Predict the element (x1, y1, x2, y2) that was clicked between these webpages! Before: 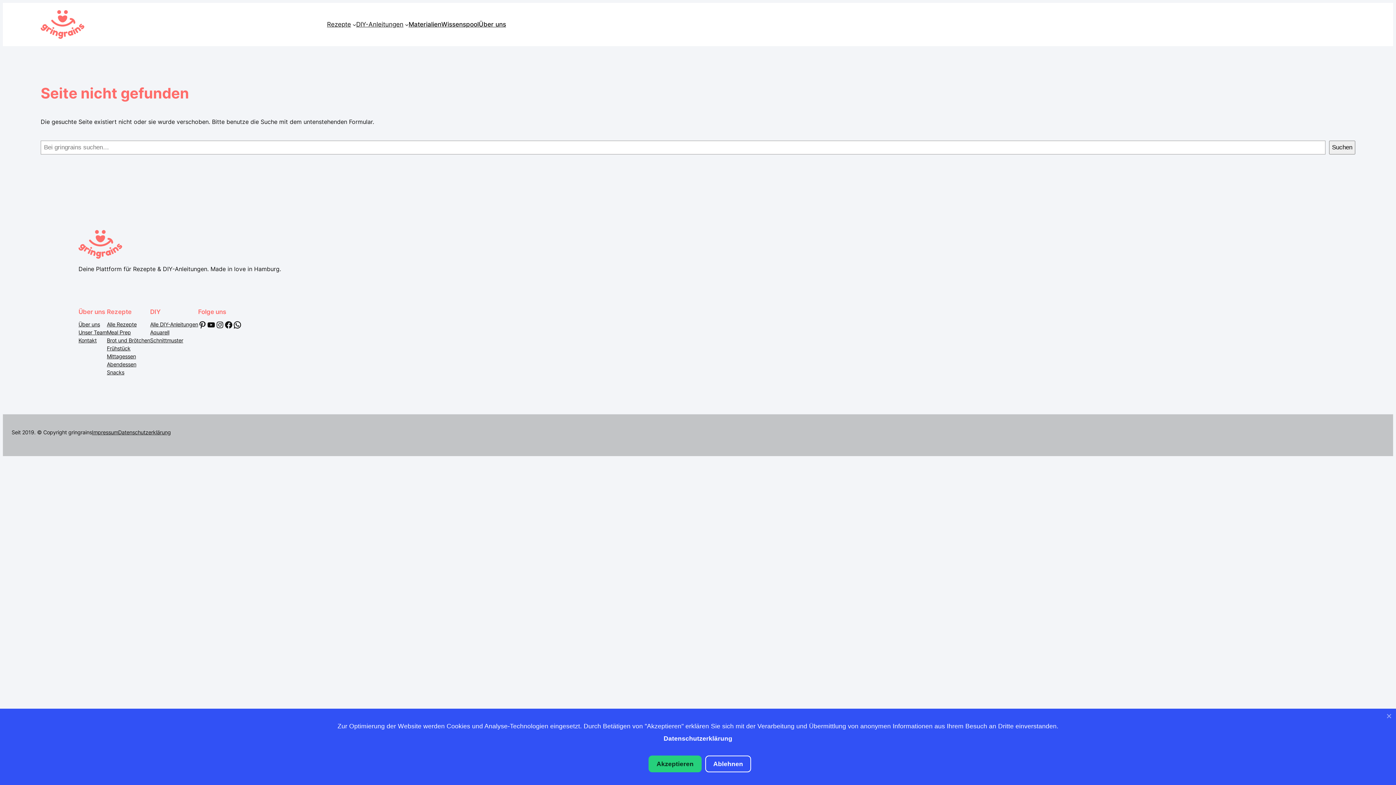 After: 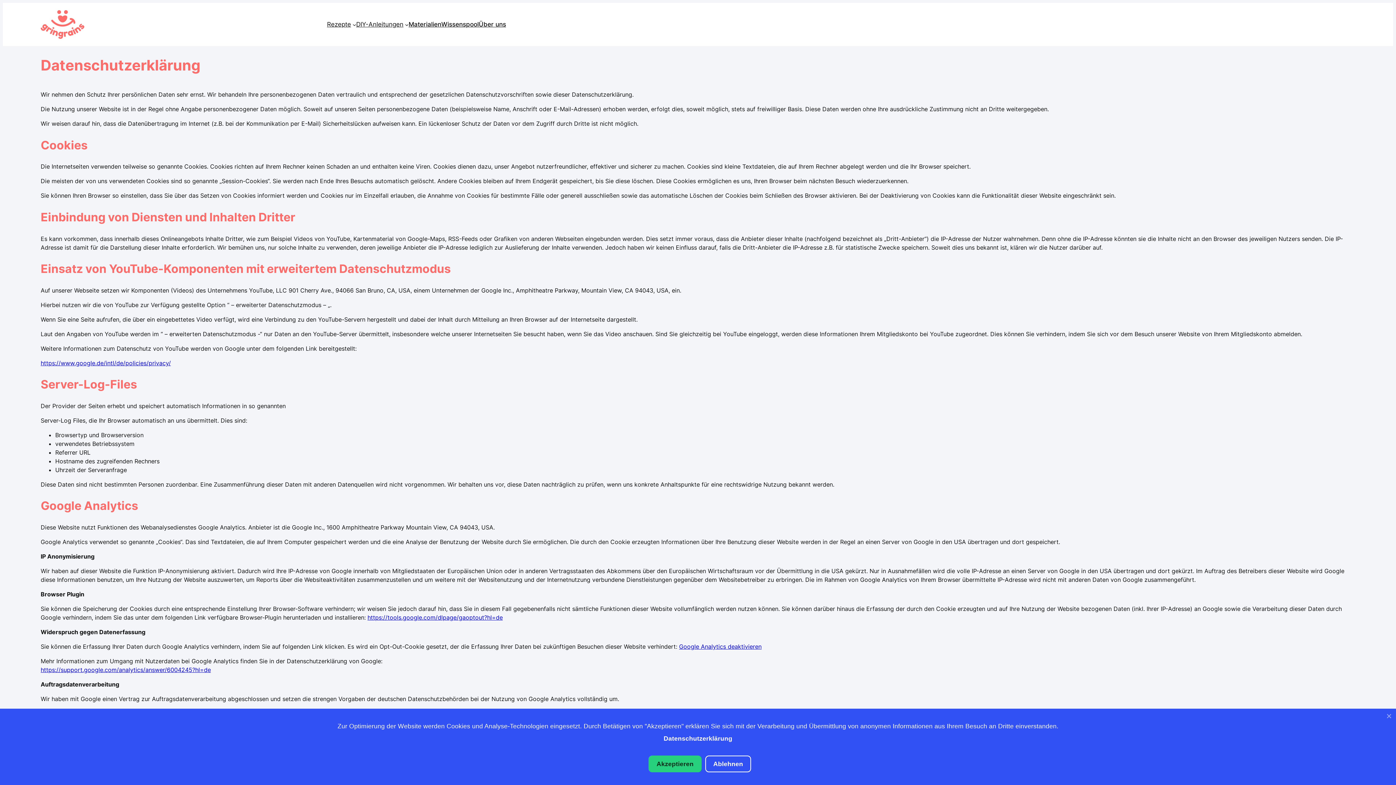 Action: label: Datenschutzerklärung bbox: (118, 428, 170, 436)